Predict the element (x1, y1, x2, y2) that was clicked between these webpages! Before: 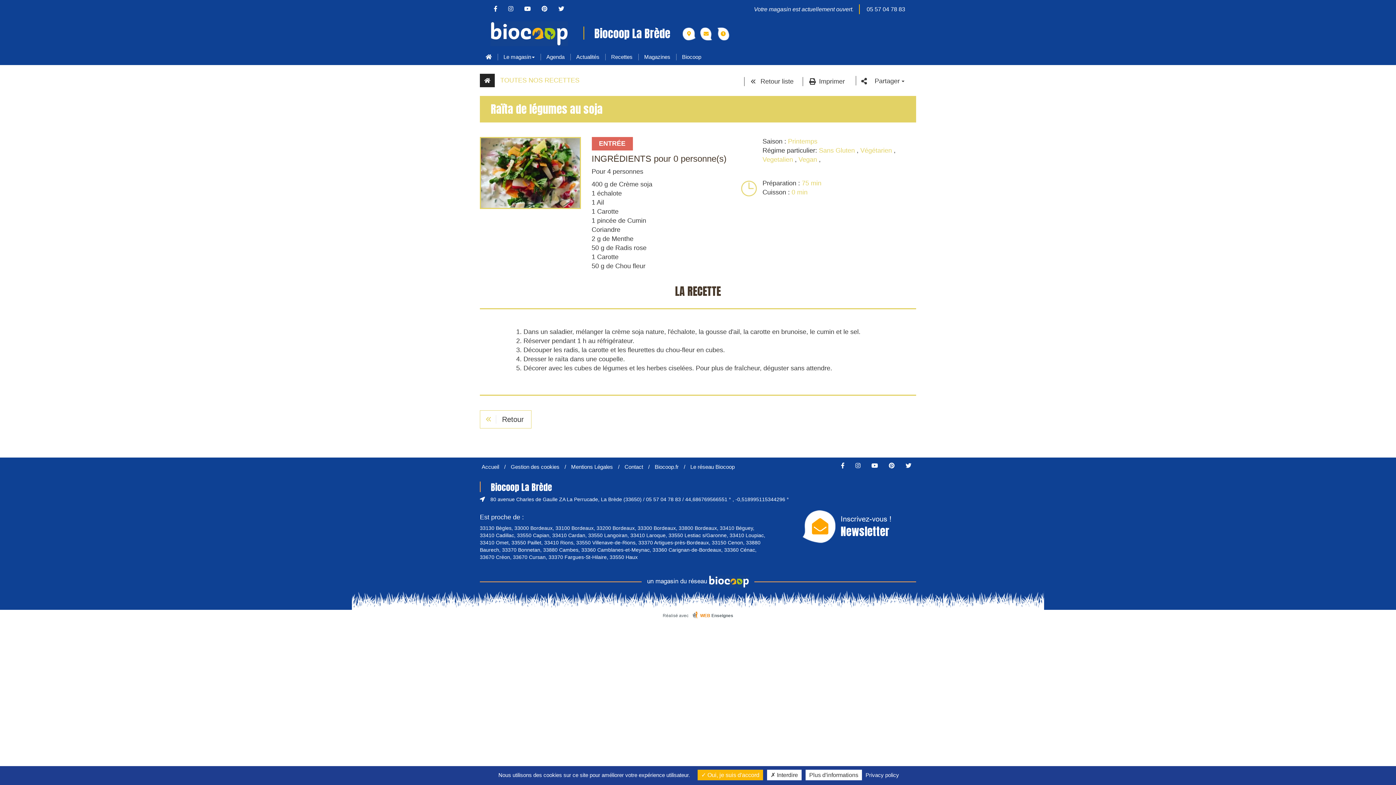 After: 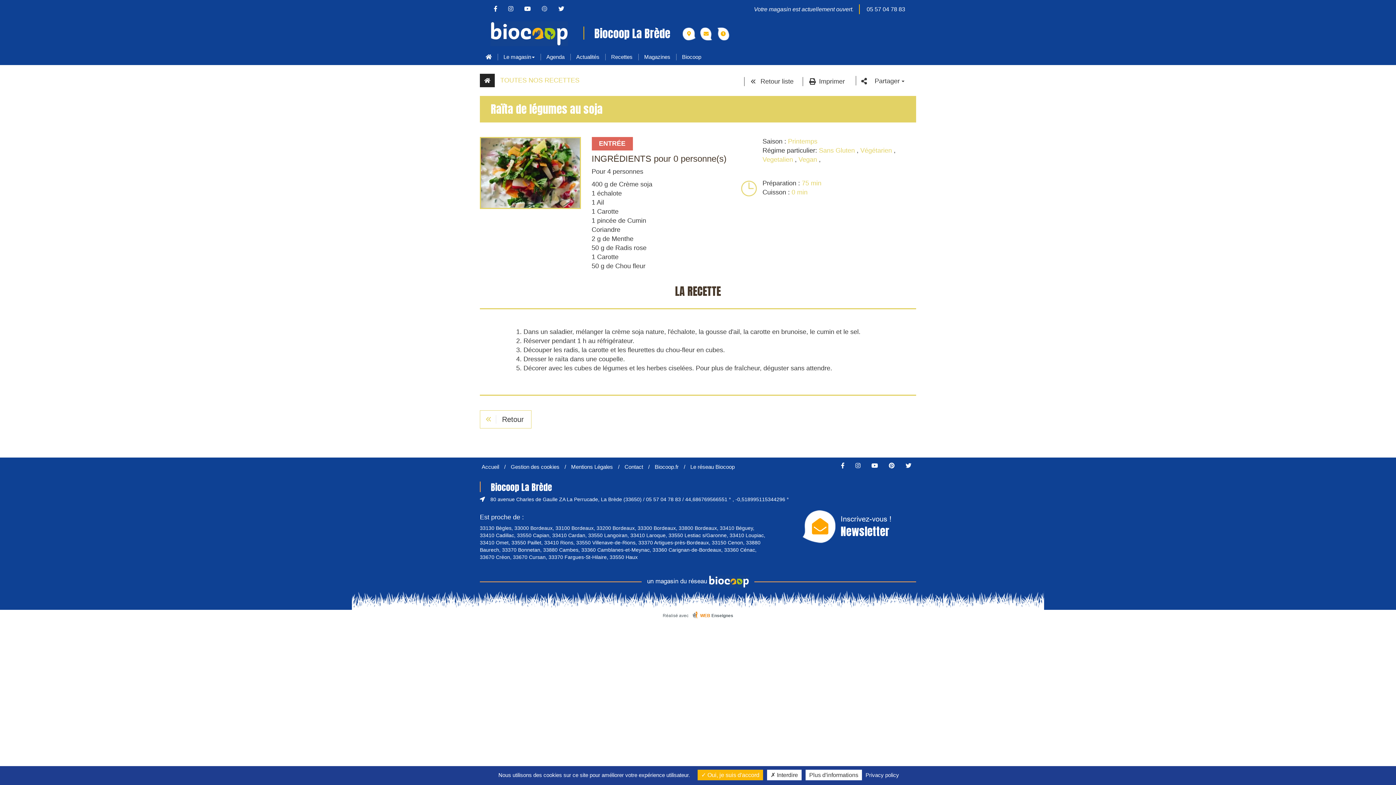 Action: bbox: (537, 5, 552, 12)